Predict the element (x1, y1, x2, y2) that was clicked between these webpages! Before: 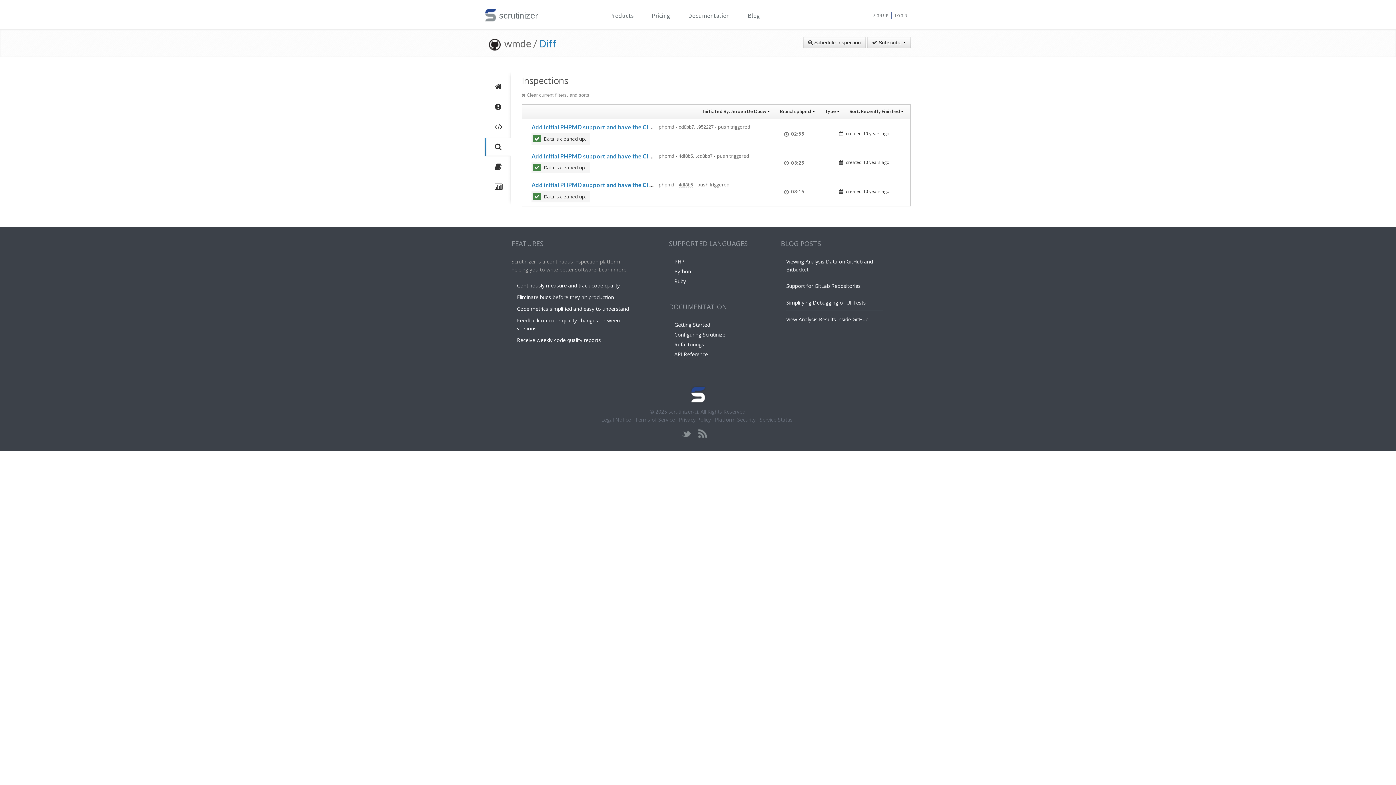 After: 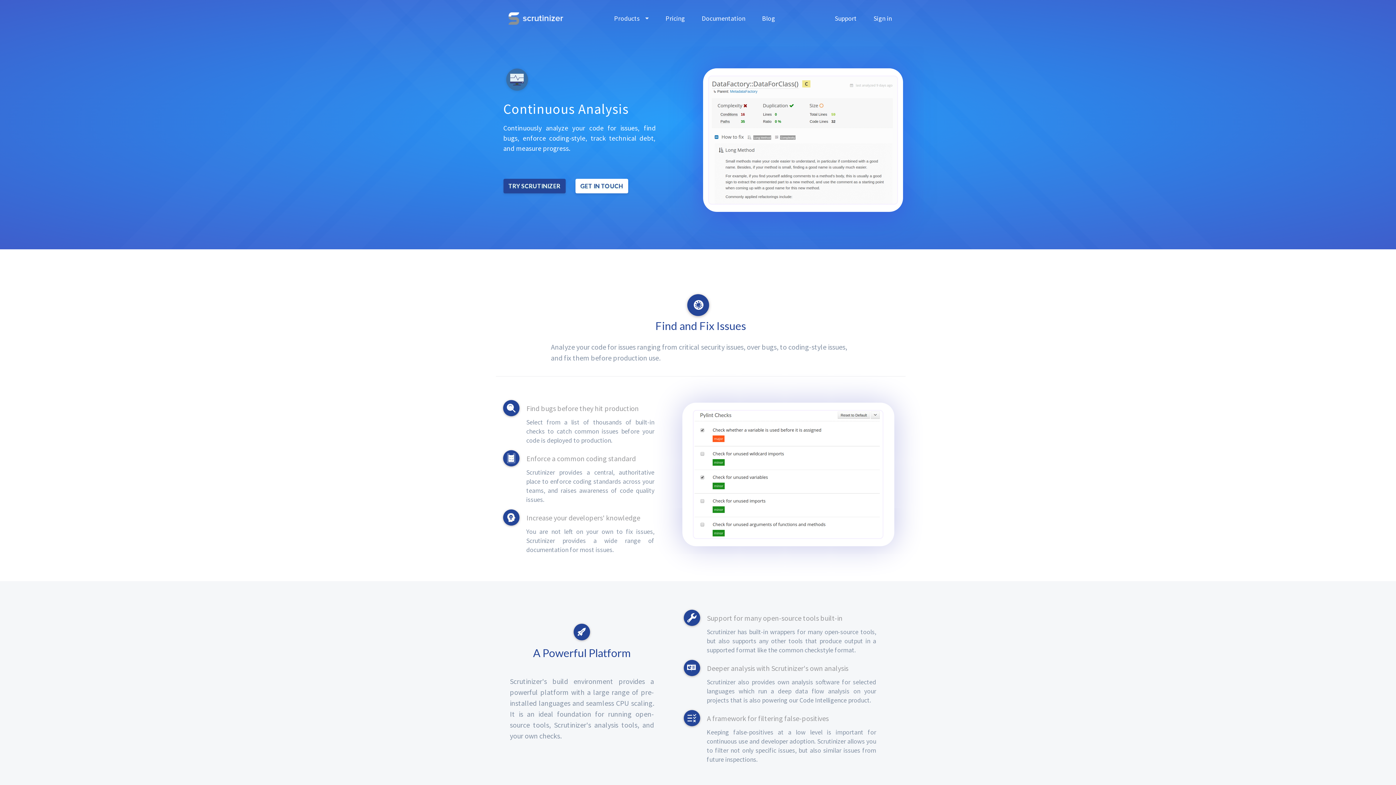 Action: label: Continously measure and track code quality bbox: (517, 282, 620, 289)